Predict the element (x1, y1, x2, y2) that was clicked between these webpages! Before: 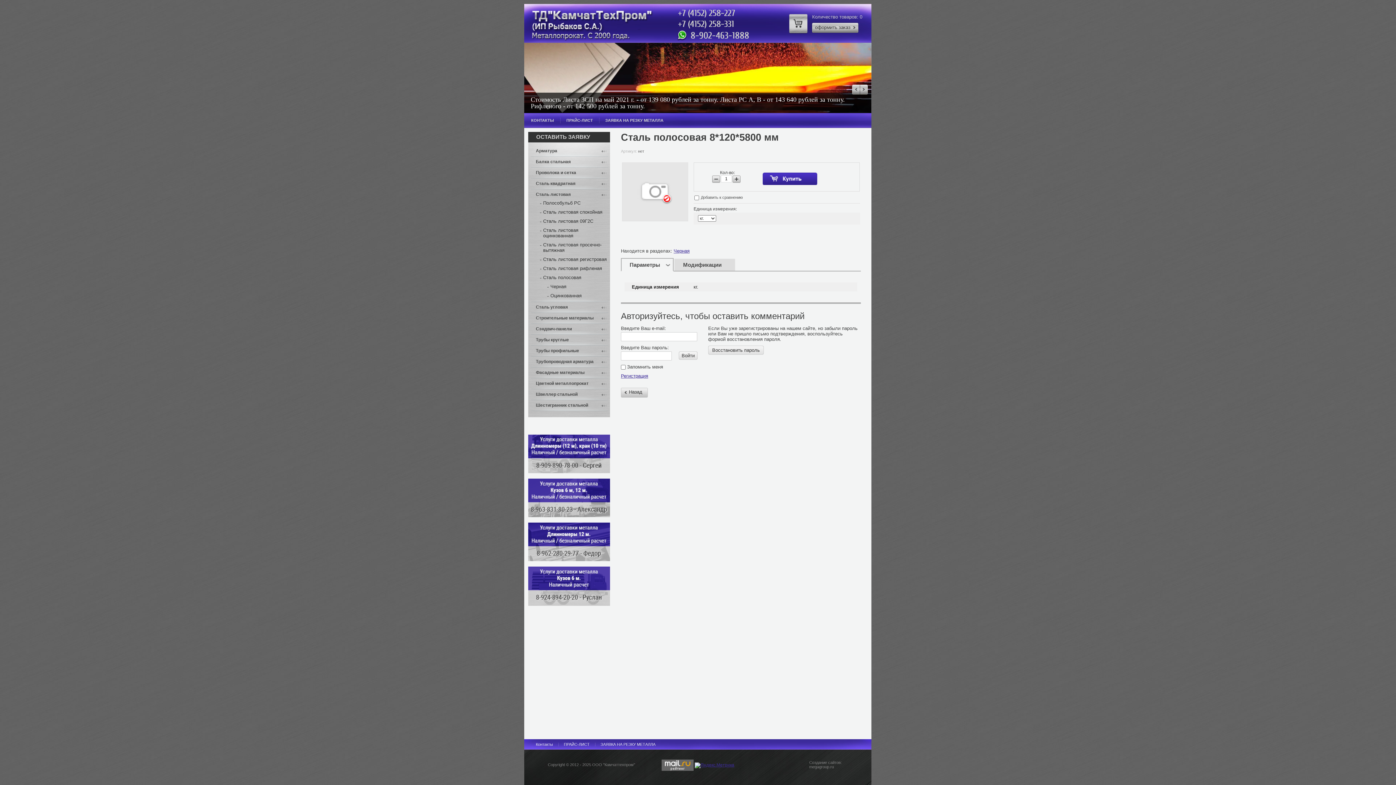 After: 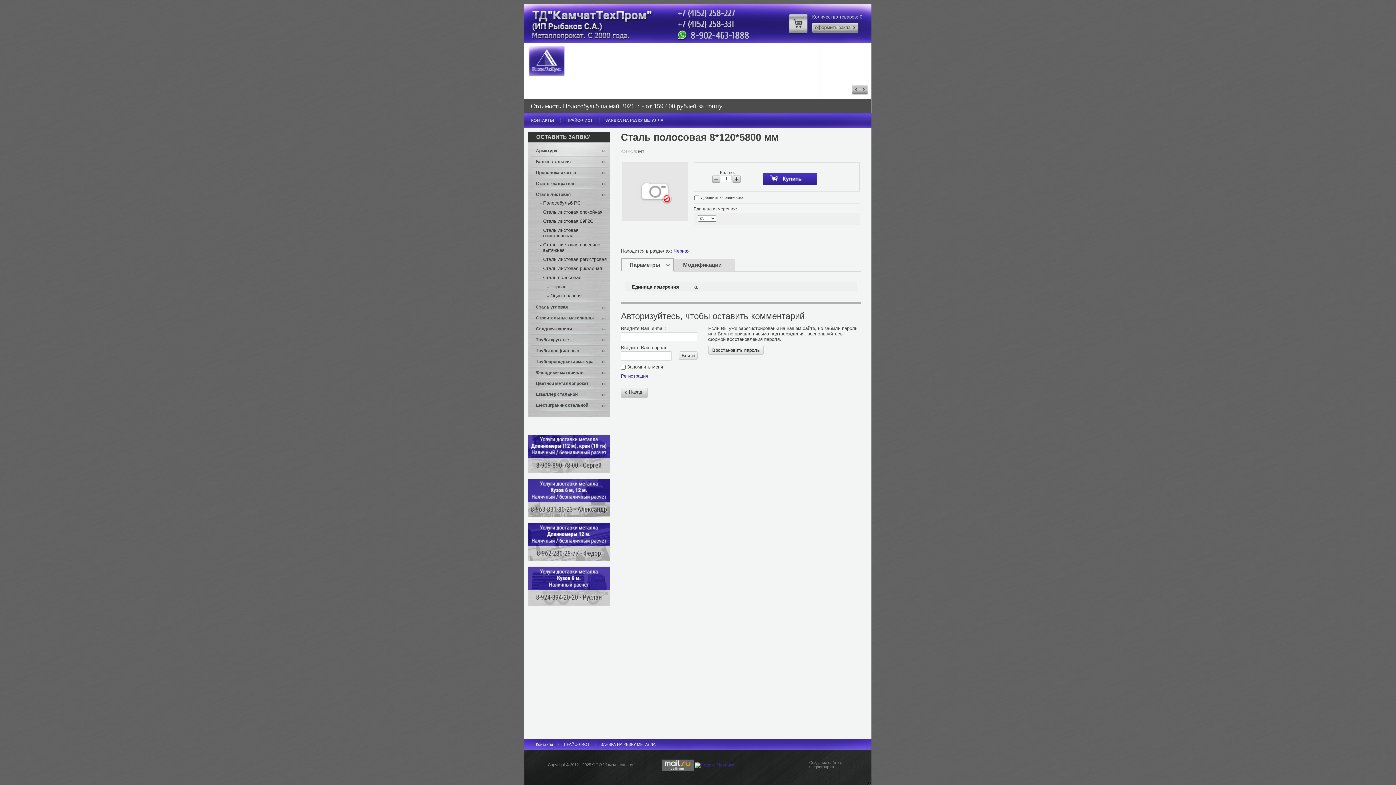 Action: label: Параметры bbox: (621, 258, 673, 270)